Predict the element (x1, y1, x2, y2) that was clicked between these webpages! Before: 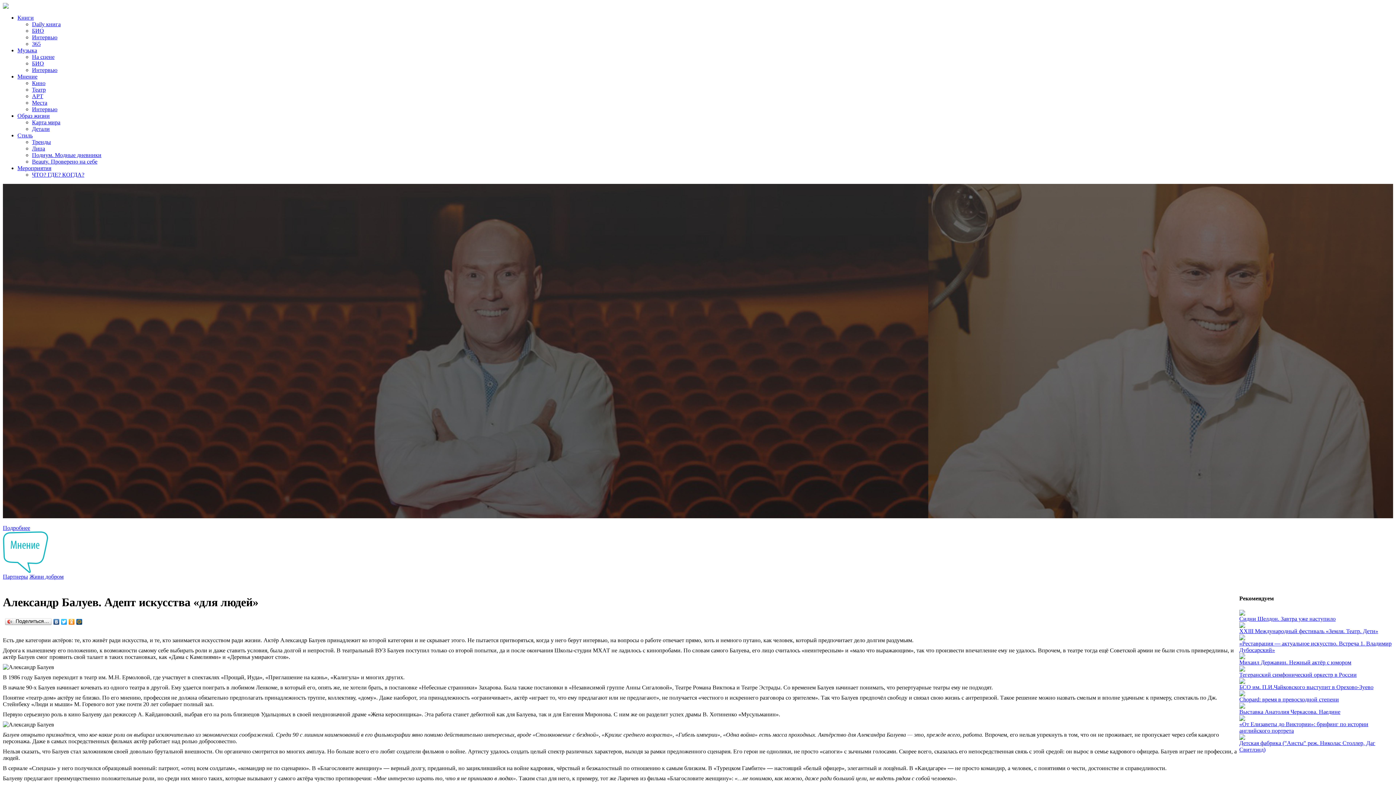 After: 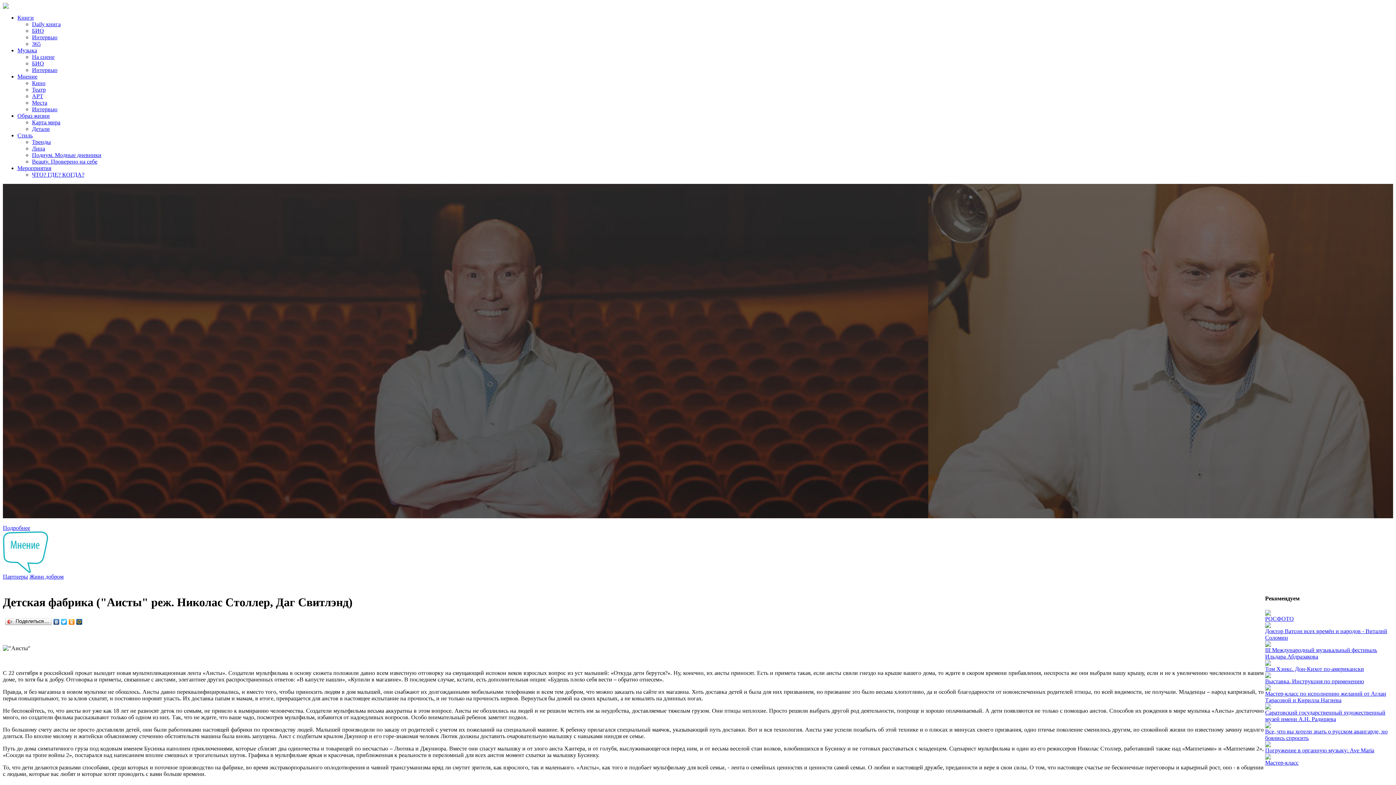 Action: bbox: (1239, 735, 1245, 741)